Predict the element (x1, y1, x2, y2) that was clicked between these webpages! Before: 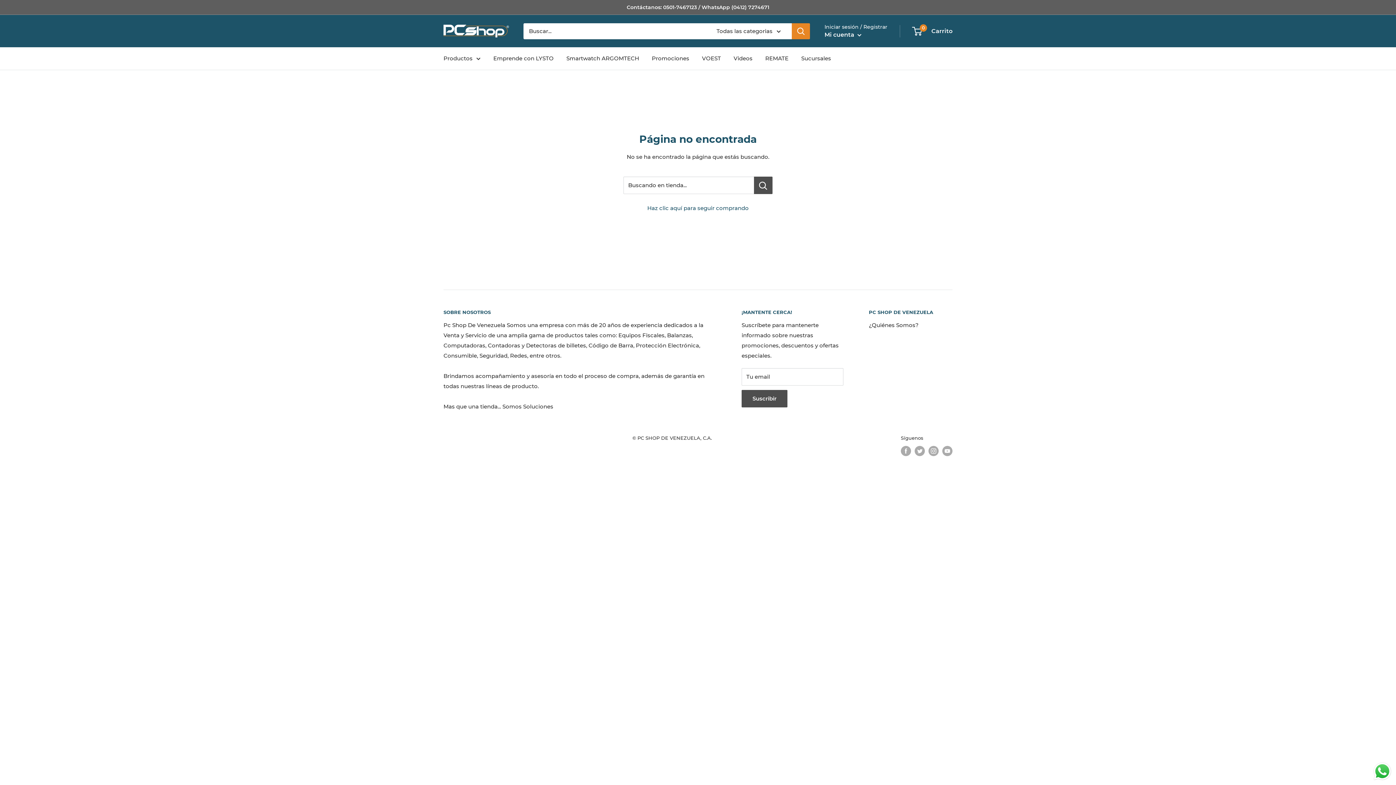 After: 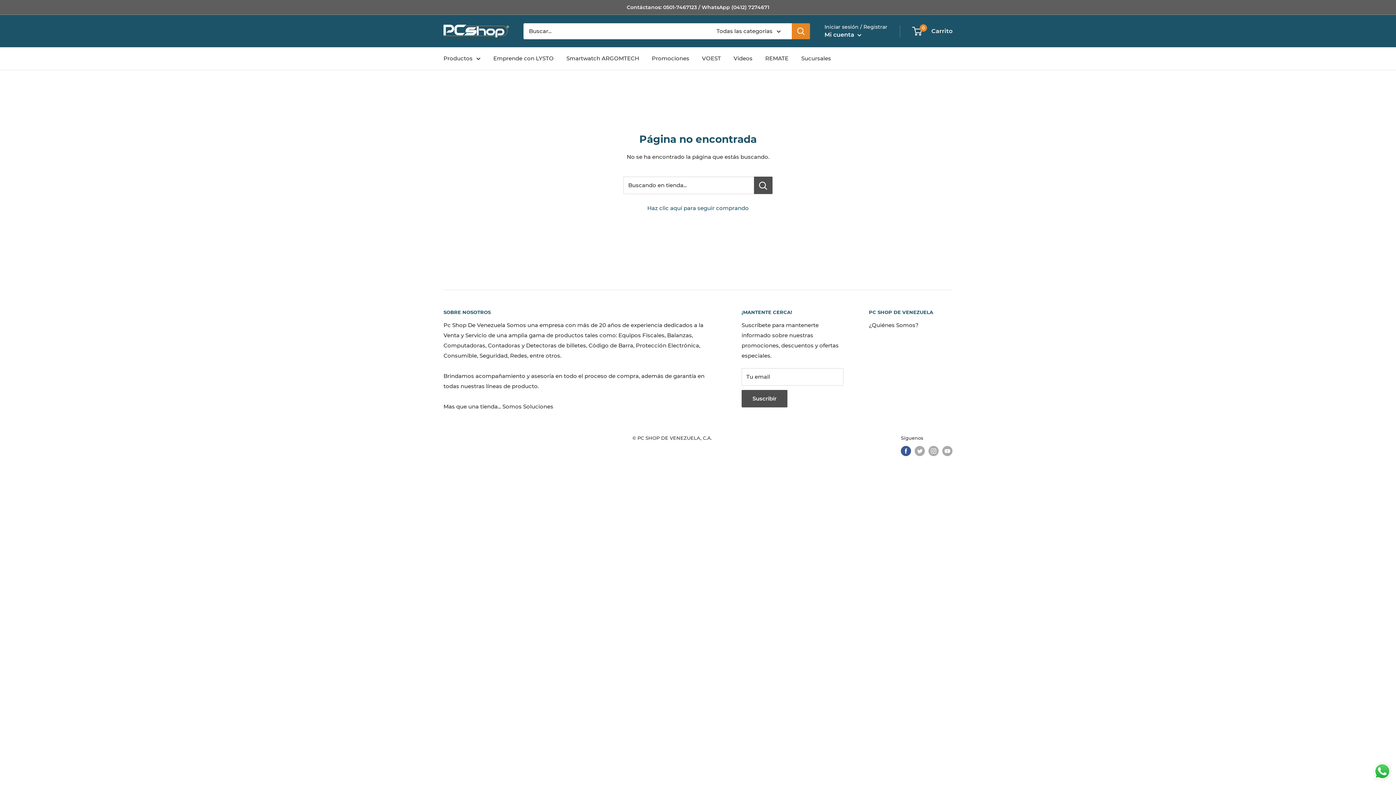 Action: label: Síguenos en Facebook bbox: (901, 446, 911, 456)